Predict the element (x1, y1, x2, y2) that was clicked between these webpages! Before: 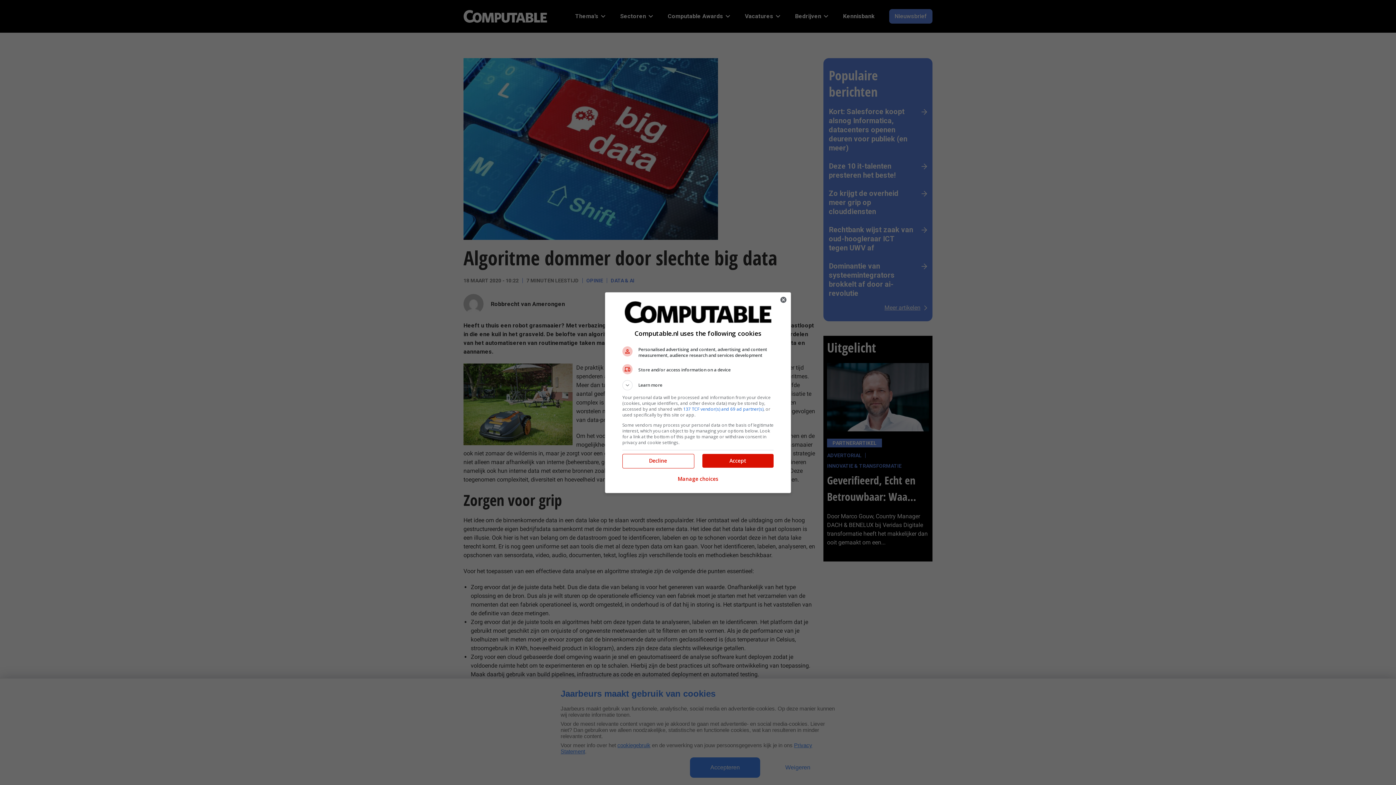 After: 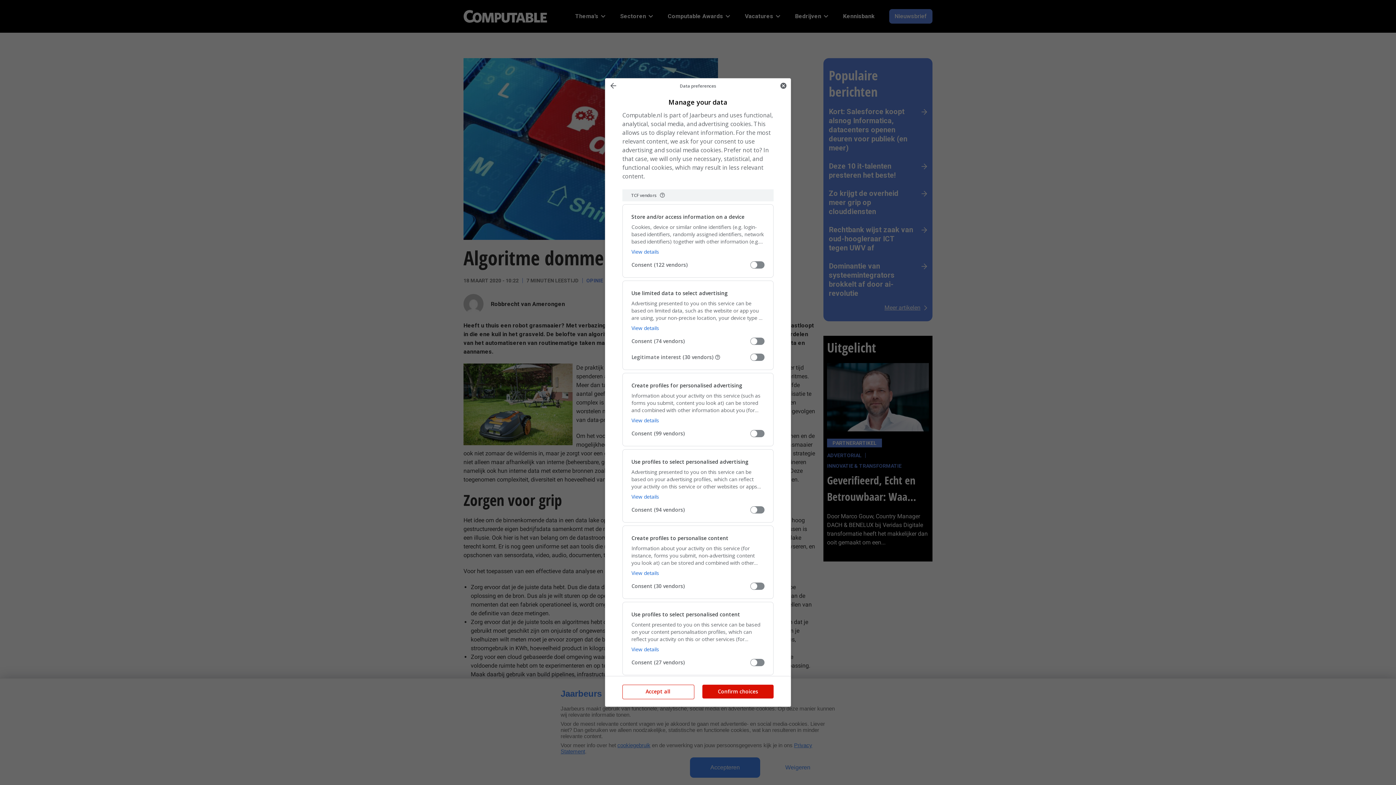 Action: bbox: (677, 471, 718, 487) label: Manage choices